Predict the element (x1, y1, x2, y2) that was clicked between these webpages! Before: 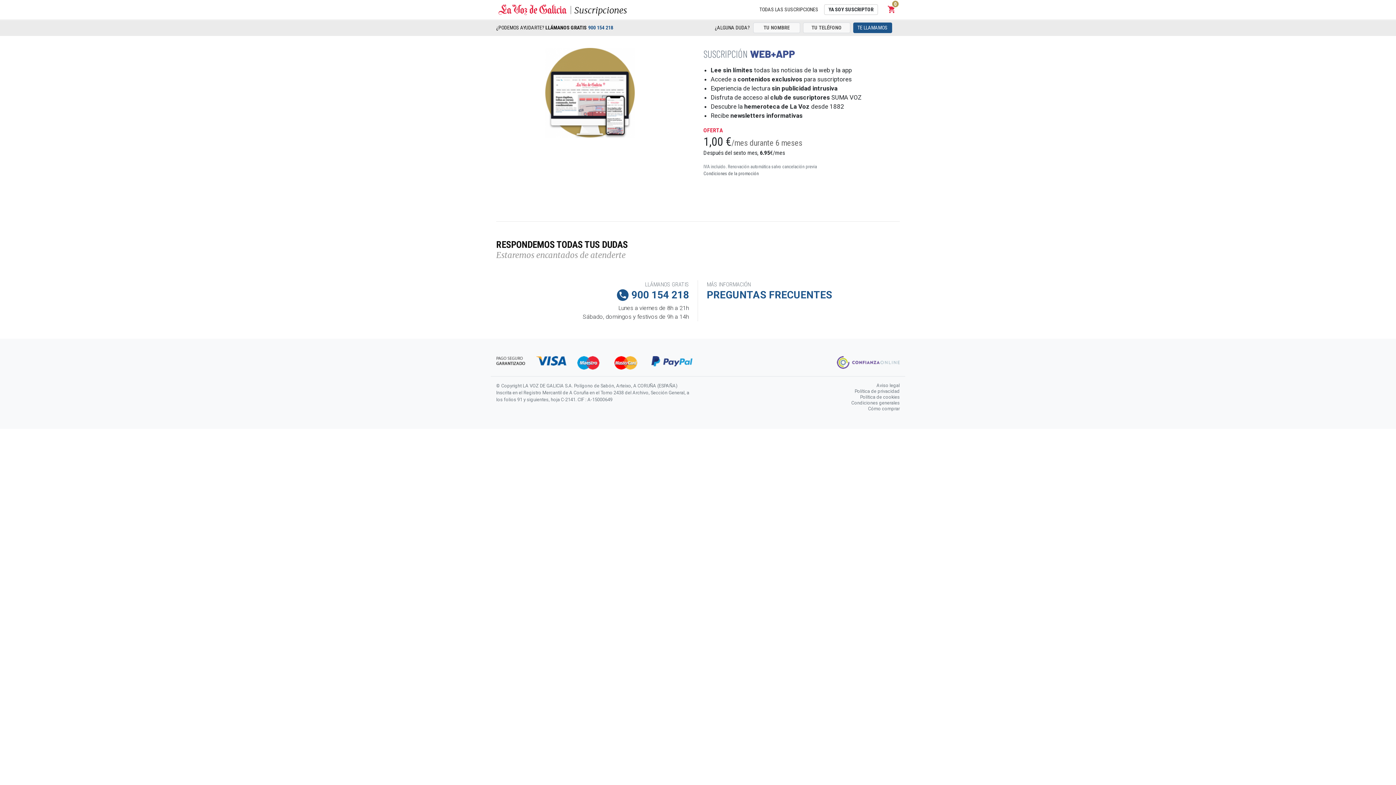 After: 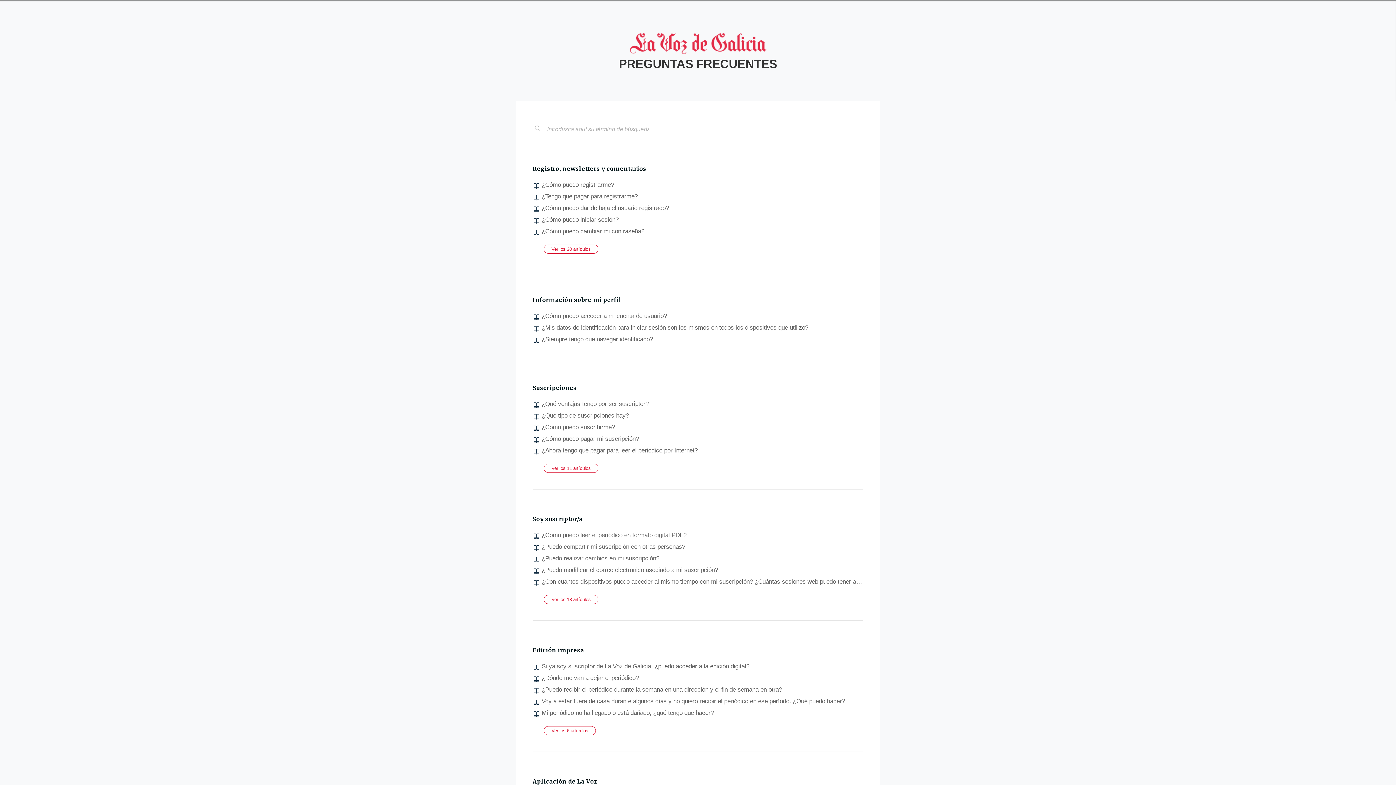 Action: label: PREGUNTAS FRECUENTES bbox: (706, 289, 900, 301)